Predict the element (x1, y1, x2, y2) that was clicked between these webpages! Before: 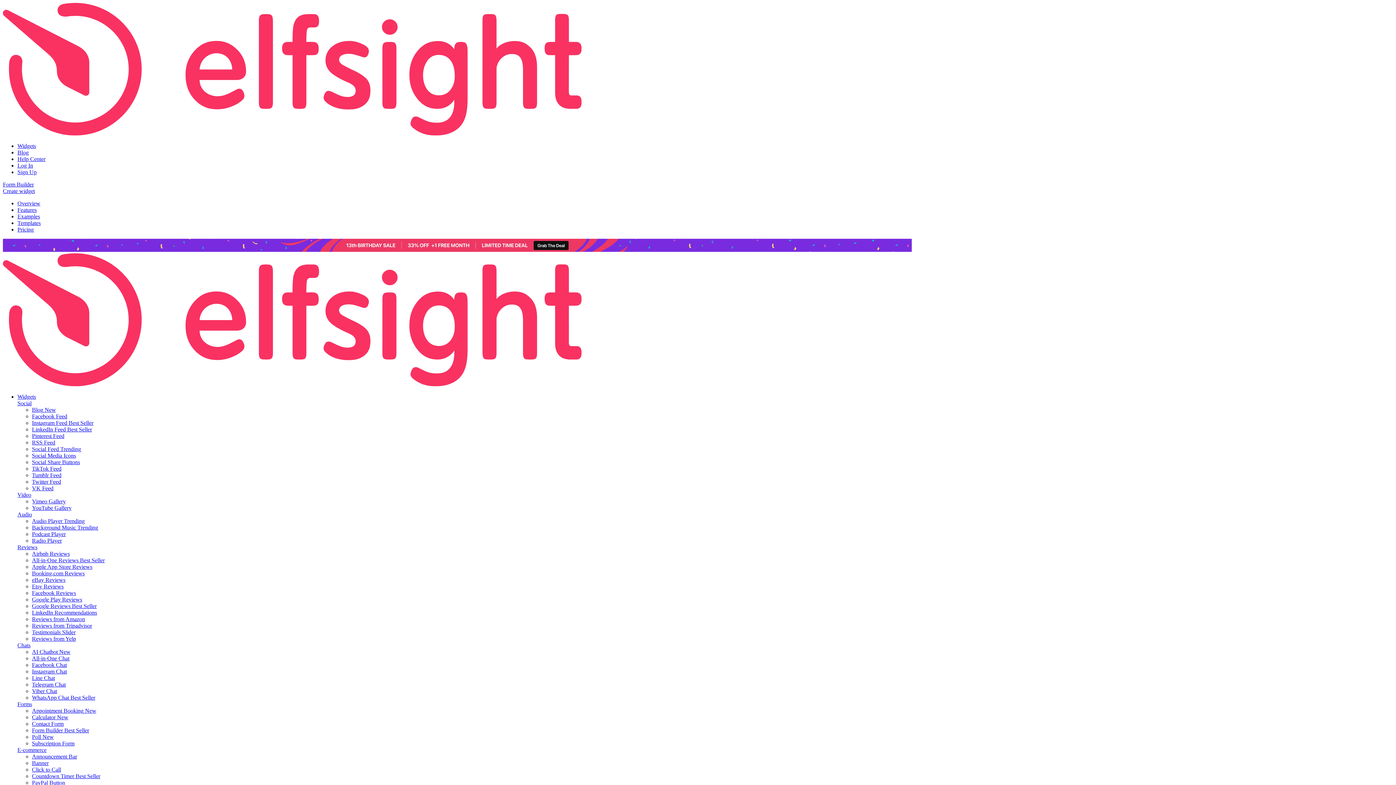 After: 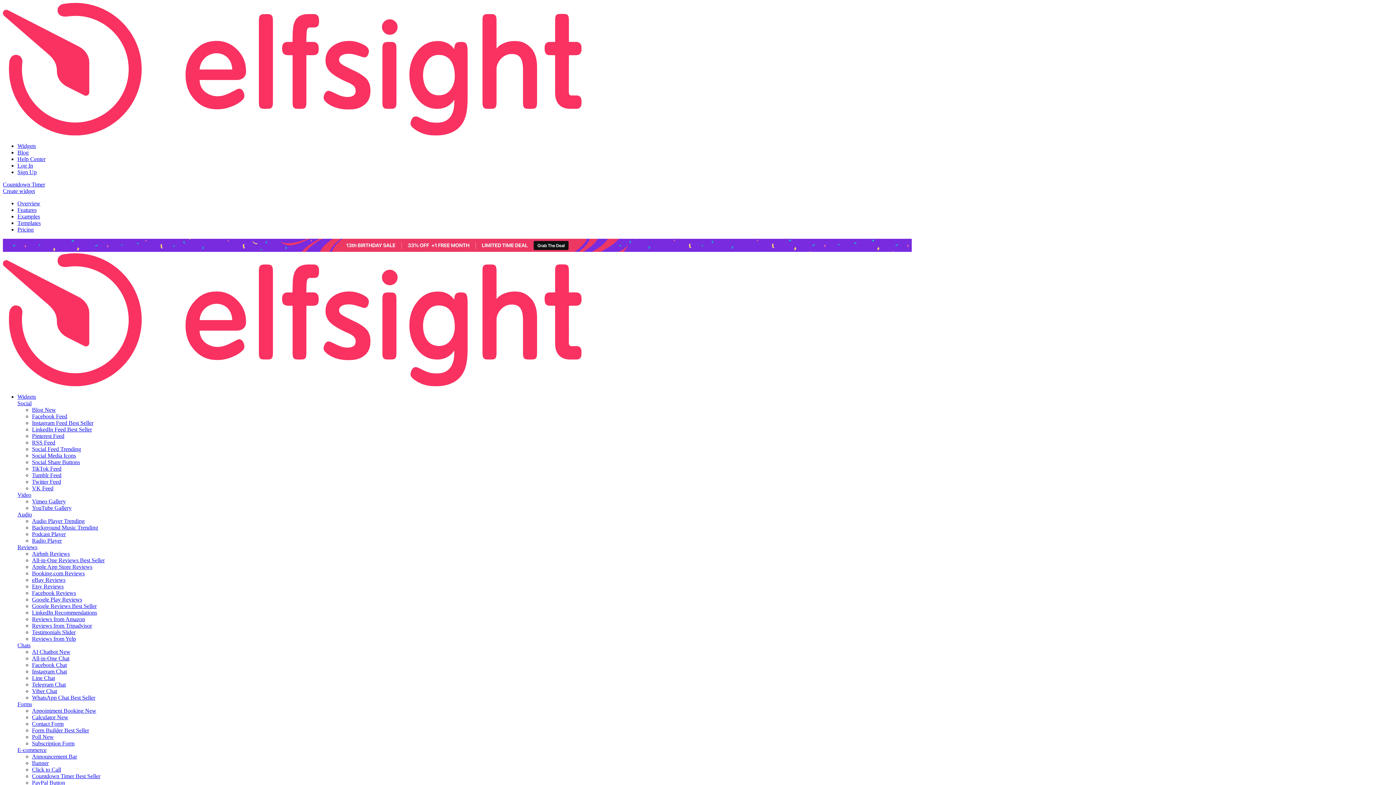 Action: label: Countdown Timer Best Seller bbox: (32, 773, 100, 779)